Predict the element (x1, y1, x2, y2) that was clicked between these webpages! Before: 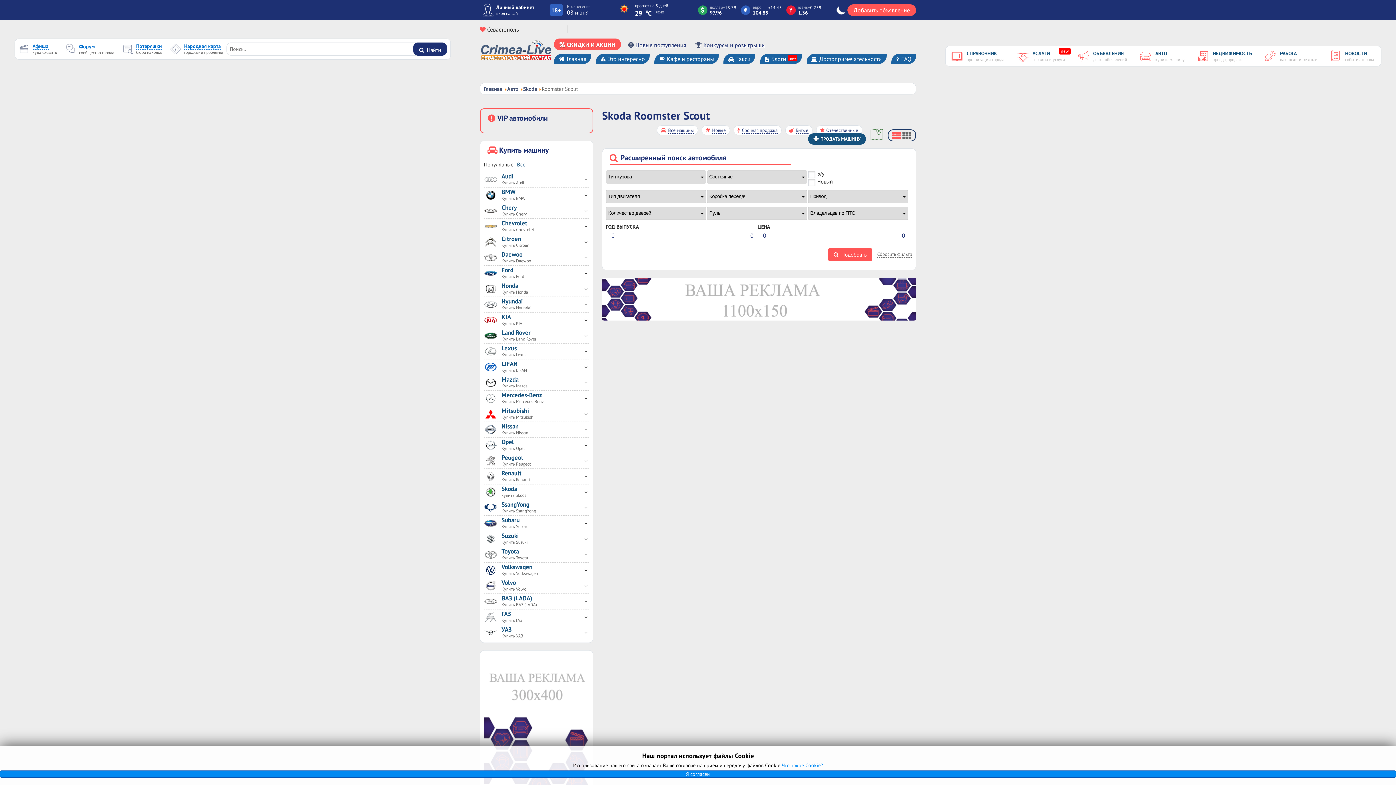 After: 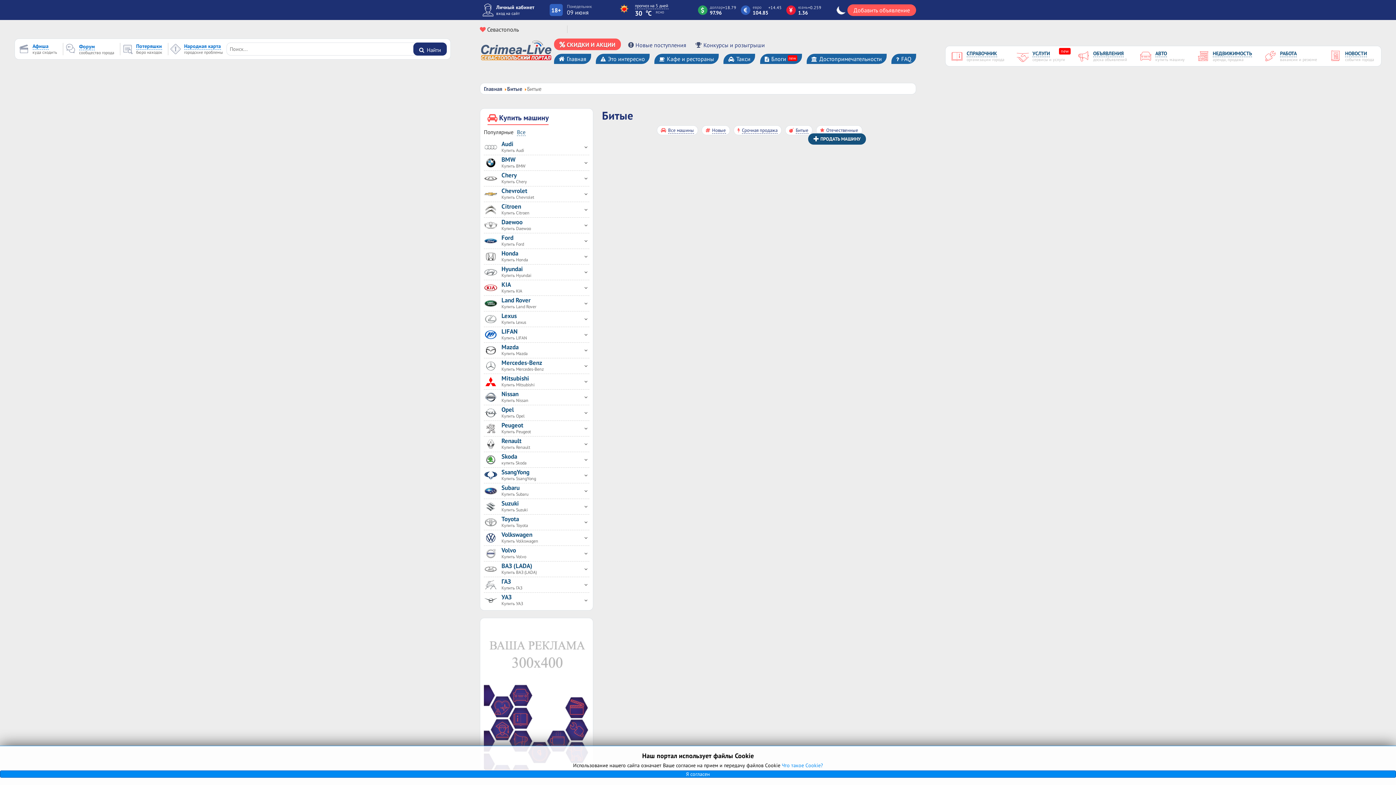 Action: bbox: (785, 125, 812, 135) label:  Битые